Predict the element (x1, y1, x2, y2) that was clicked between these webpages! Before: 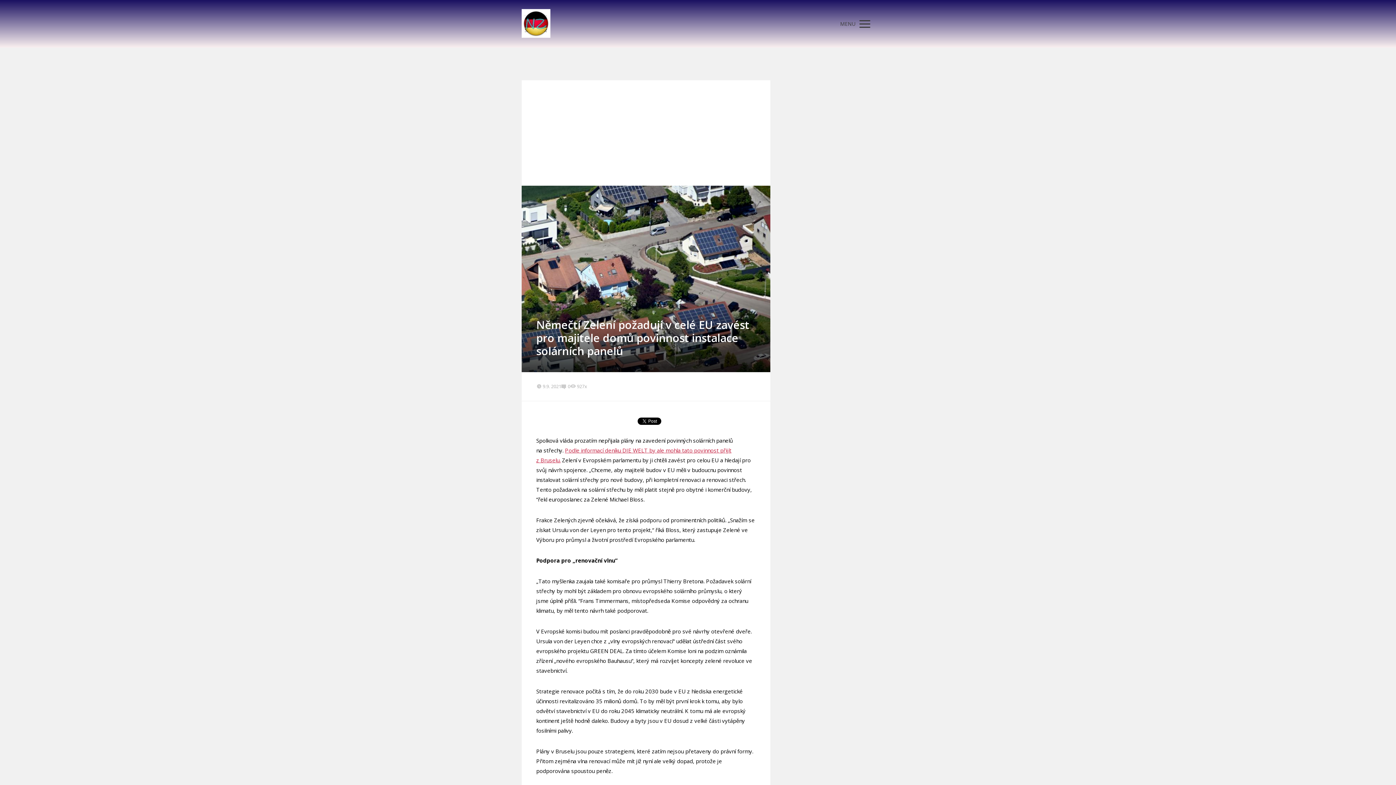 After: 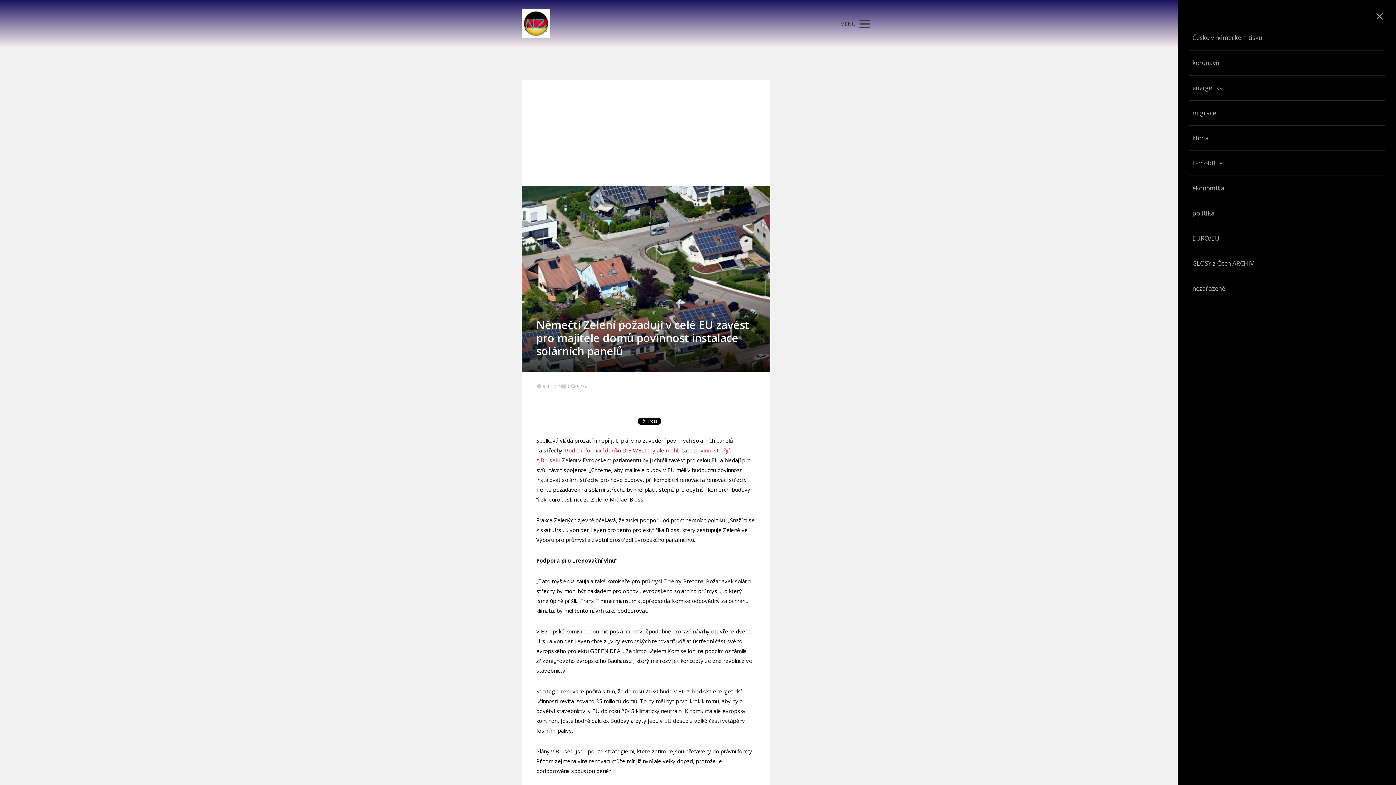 Action: label: MENU bbox: (836, 14, 874, 33)